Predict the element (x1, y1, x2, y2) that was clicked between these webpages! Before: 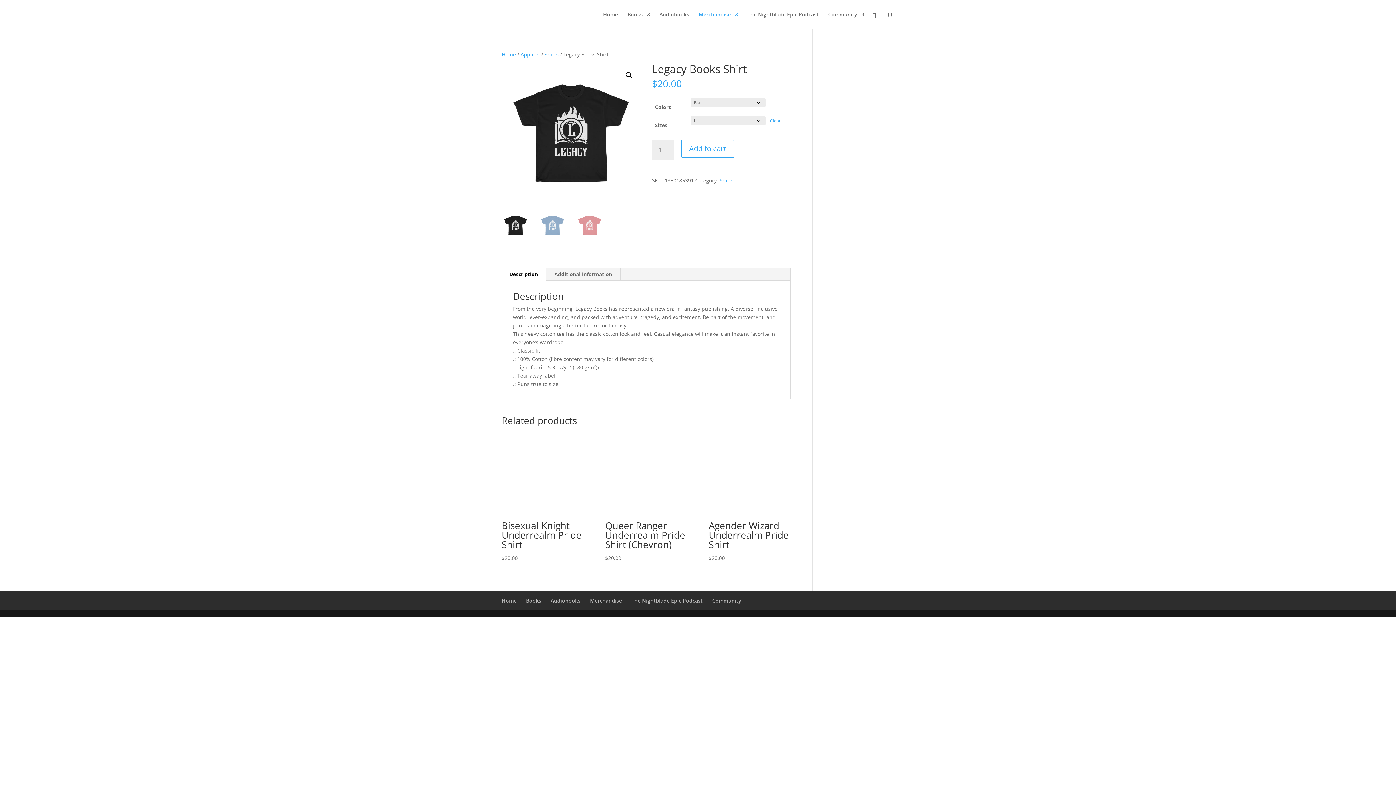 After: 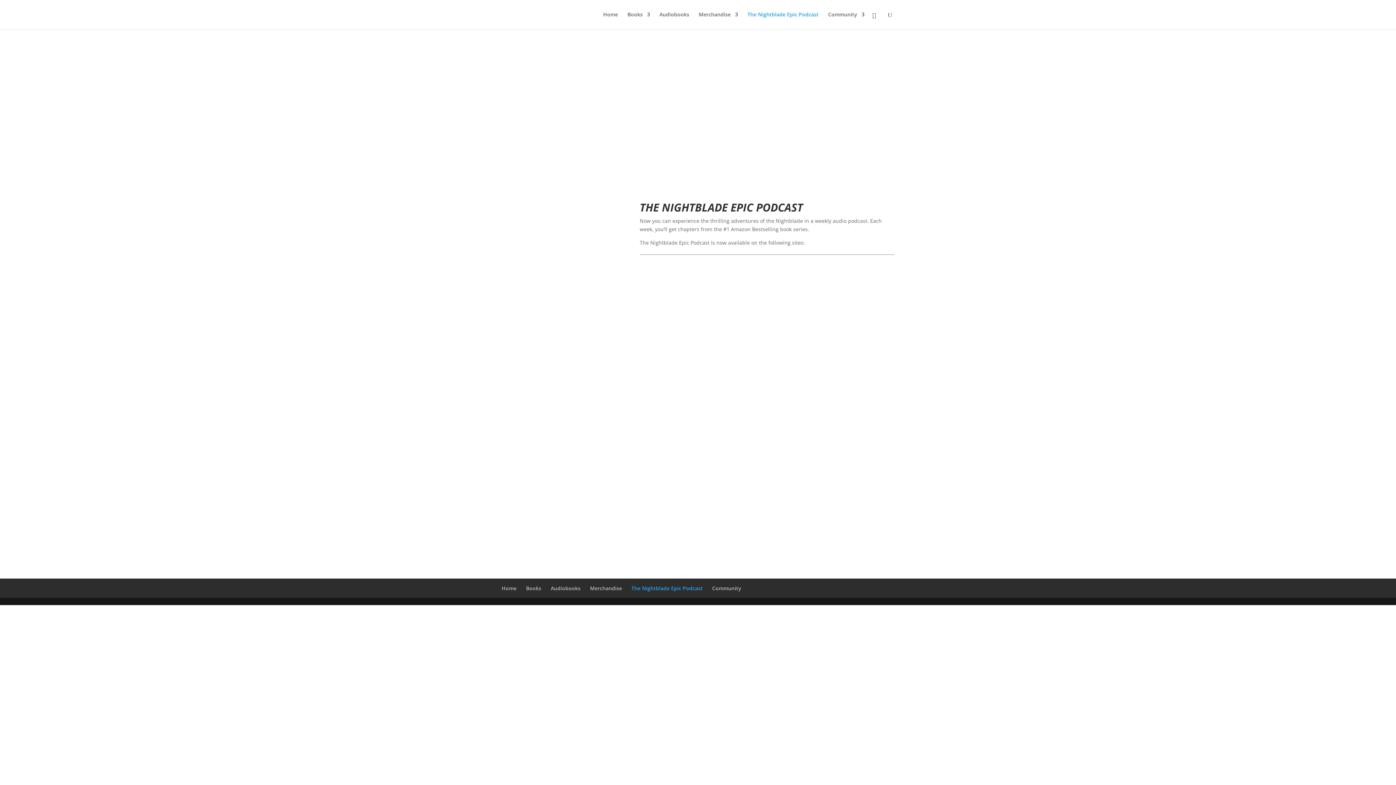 Action: bbox: (747, 12, 818, 29) label: The Nightblade Epic Podcast